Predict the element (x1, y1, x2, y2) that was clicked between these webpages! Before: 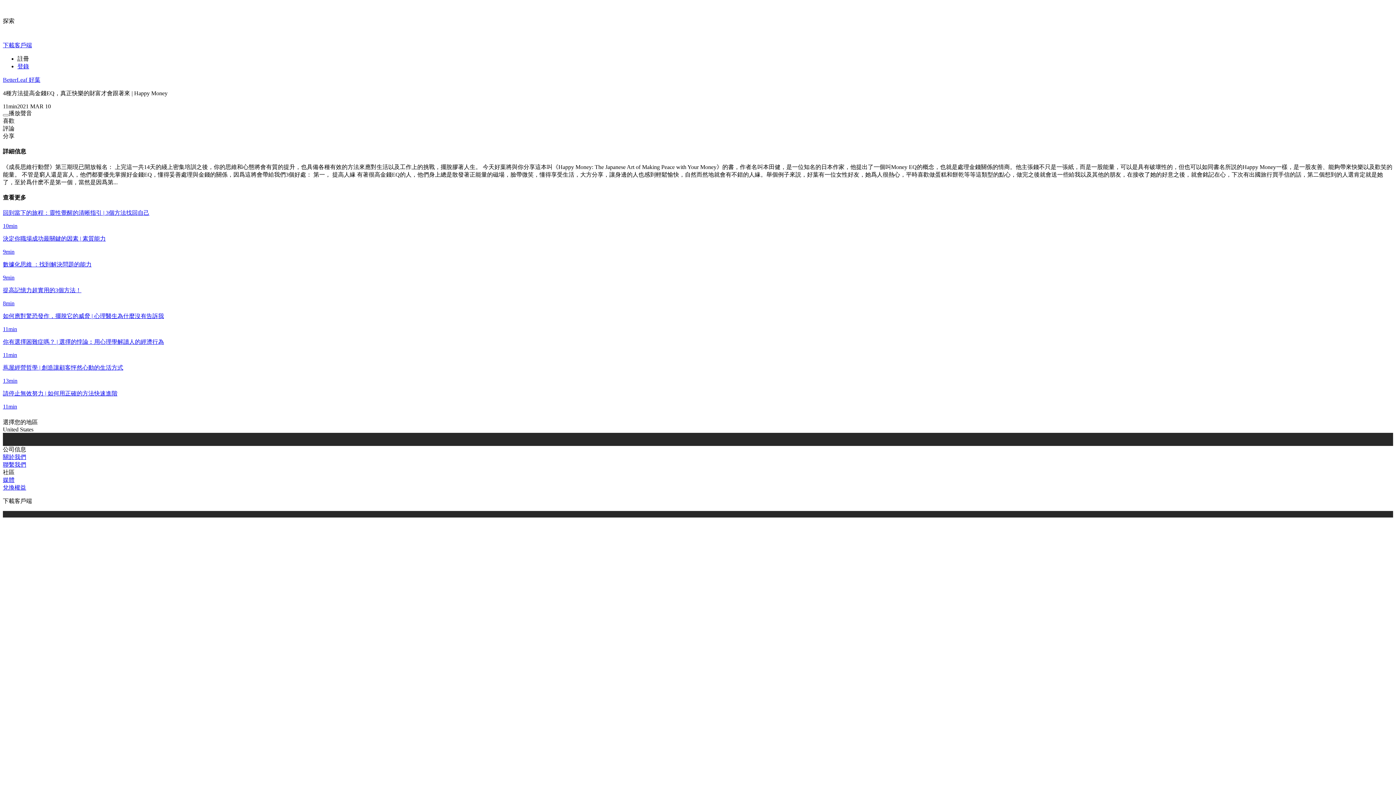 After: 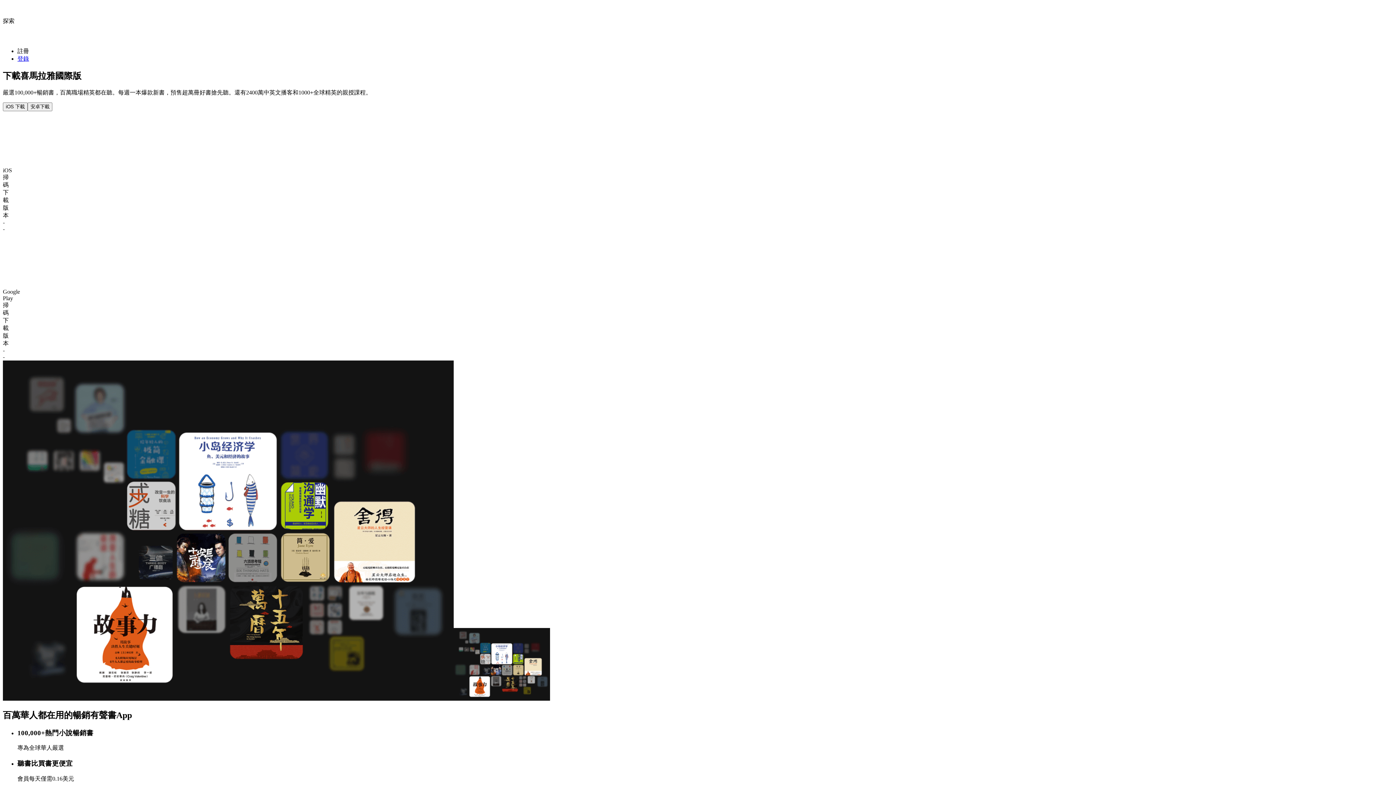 Action: bbox: (2, 42, 32, 48) label: 下載客戶端